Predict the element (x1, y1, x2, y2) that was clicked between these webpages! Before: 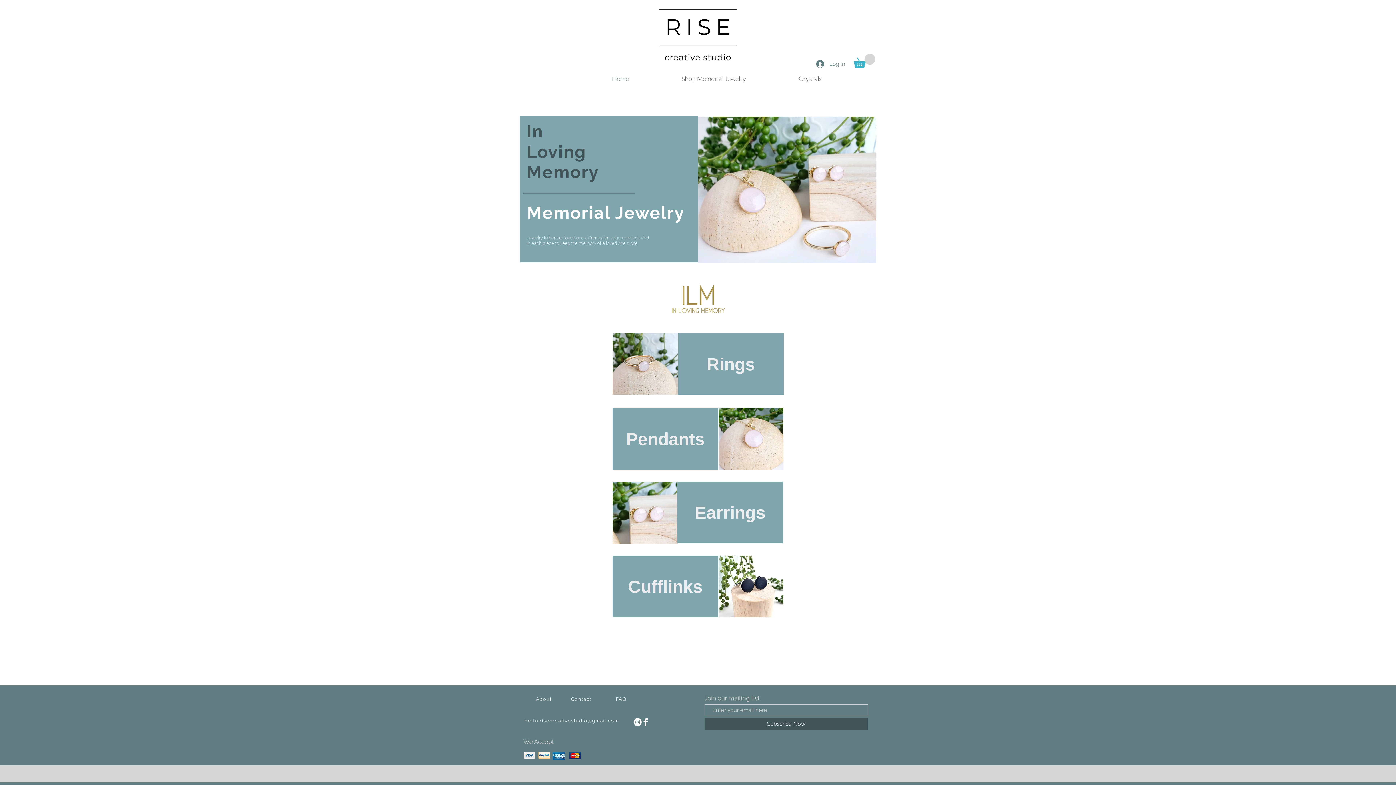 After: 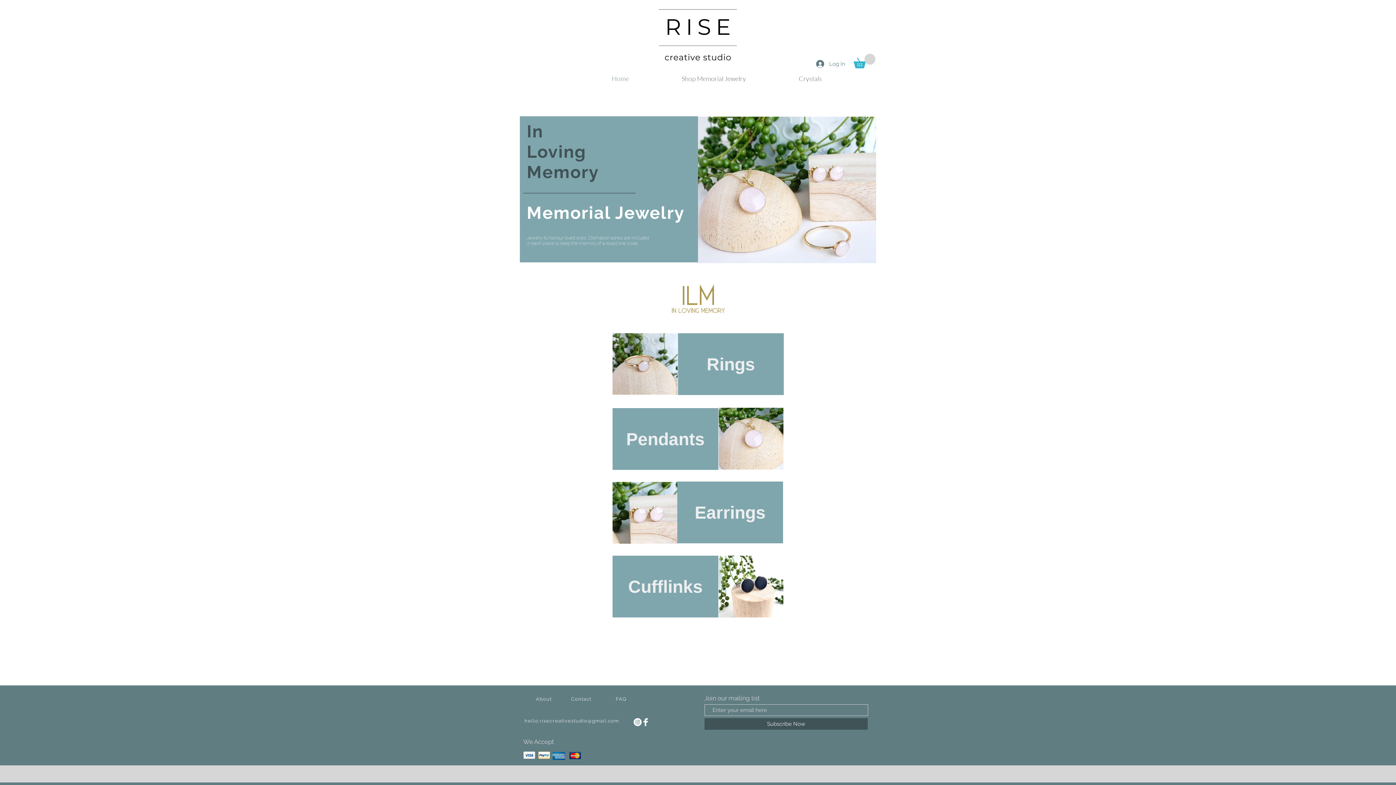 Action: label: Home bbox: (564, 71, 634, 85)